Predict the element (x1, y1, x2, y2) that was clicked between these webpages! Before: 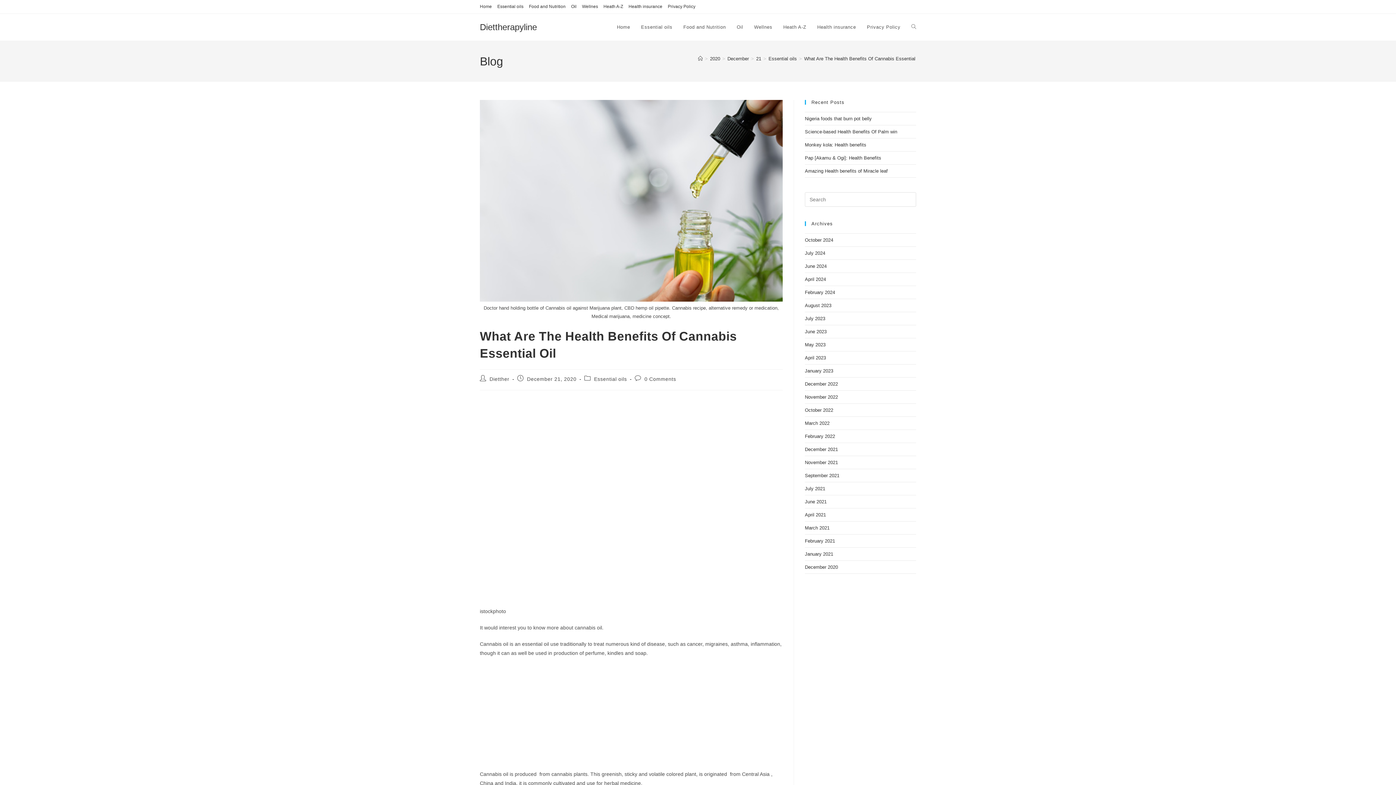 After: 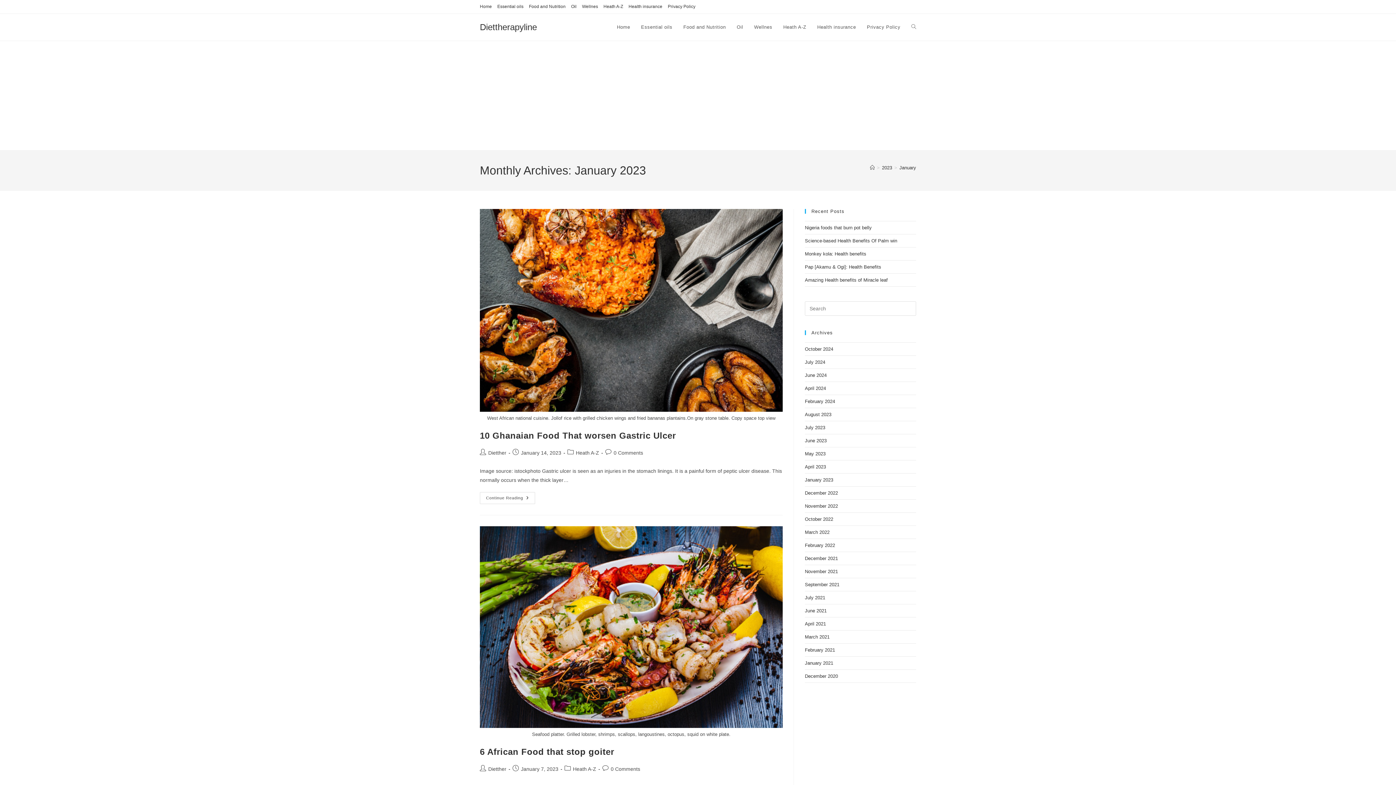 Action: bbox: (805, 368, 833, 373) label: January 2023